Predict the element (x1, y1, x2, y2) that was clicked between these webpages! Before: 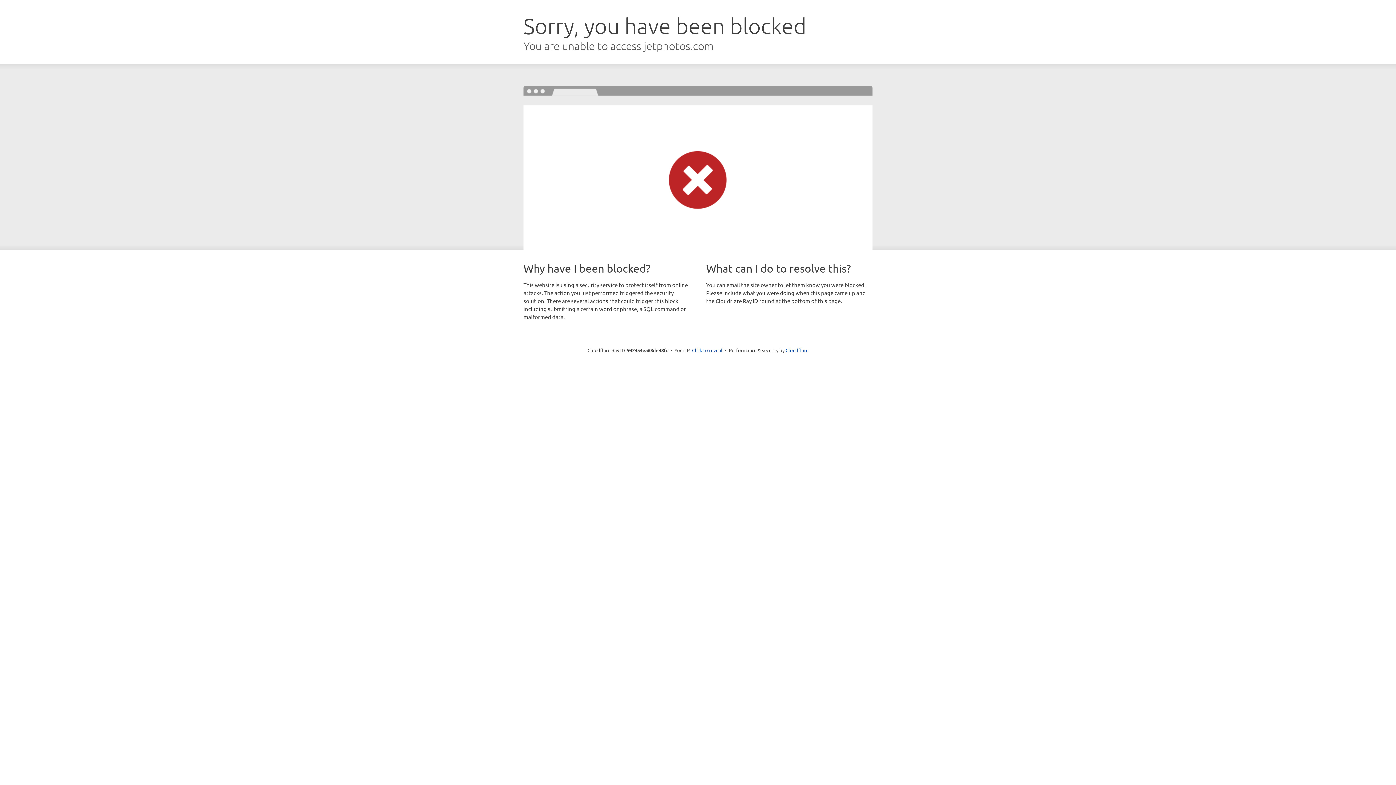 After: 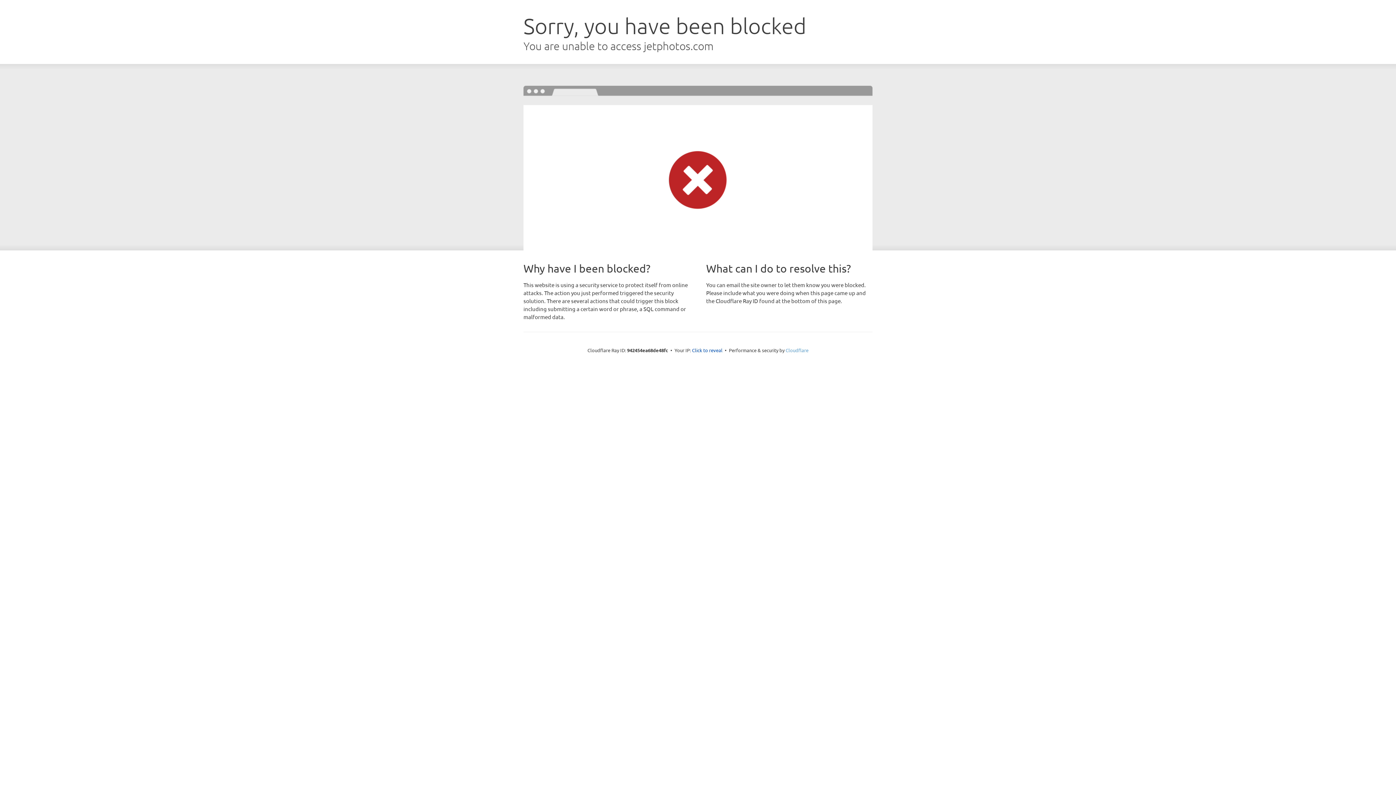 Action: bbox: (785, 347, 808, 353) label: Cloudflare